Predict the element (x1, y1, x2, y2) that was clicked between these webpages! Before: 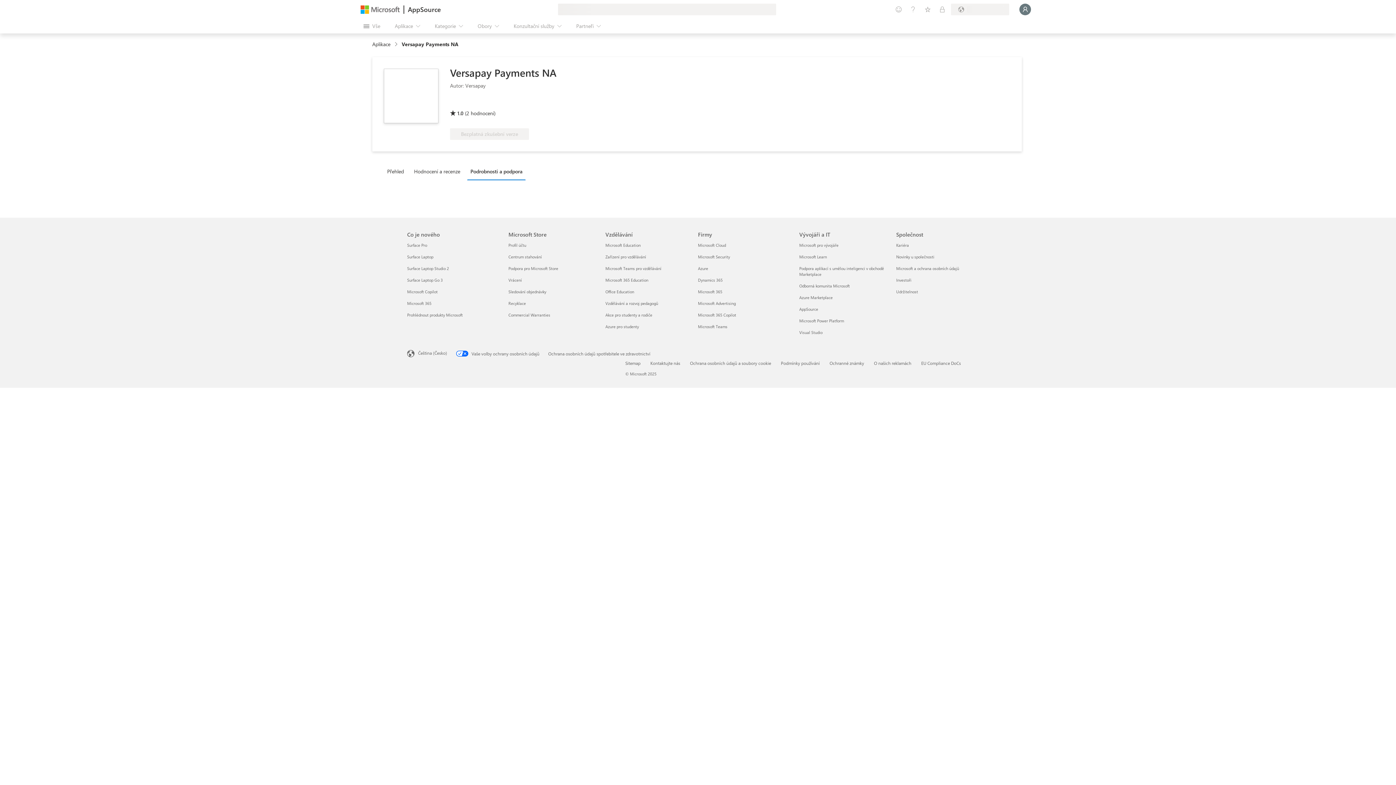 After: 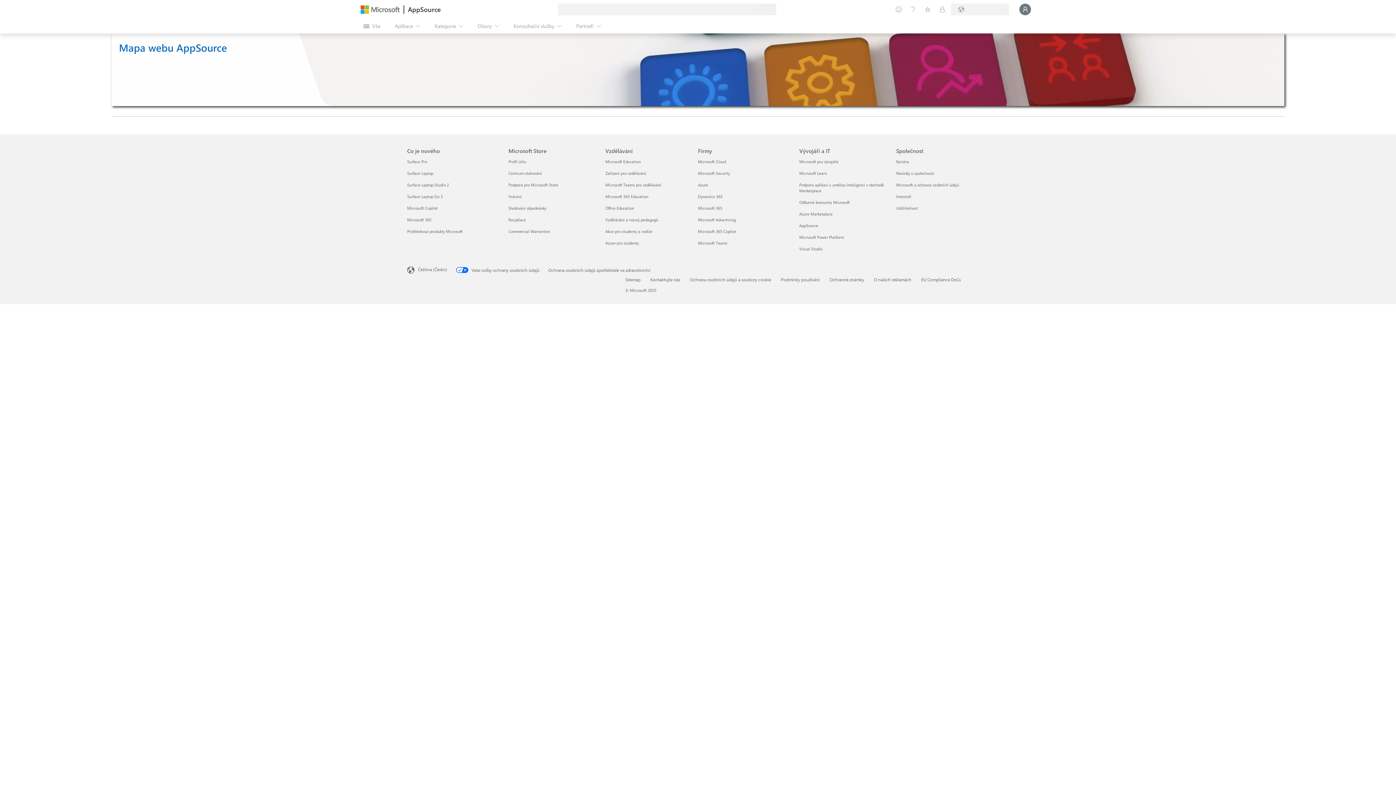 Action: bbox: (625, 360, 640, 366) label: Sitemap